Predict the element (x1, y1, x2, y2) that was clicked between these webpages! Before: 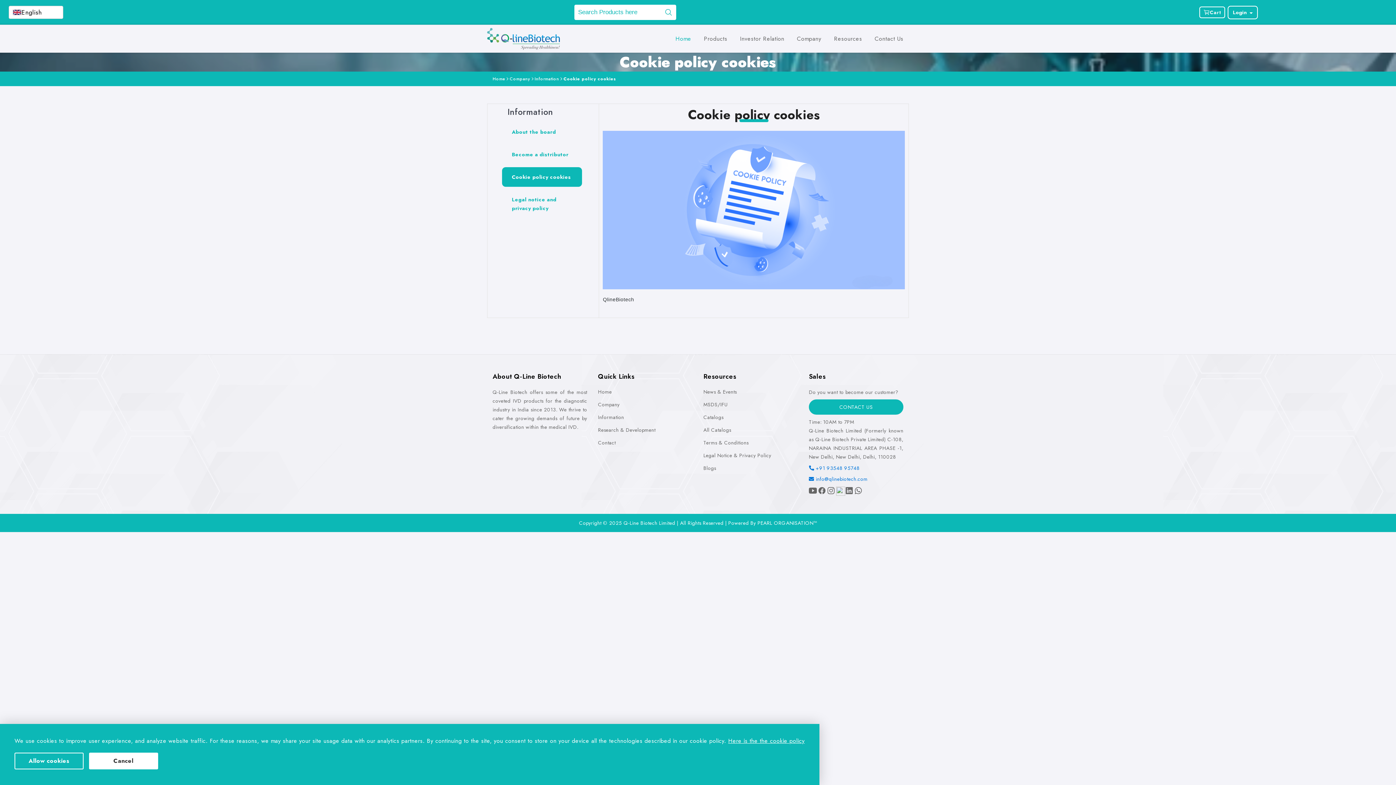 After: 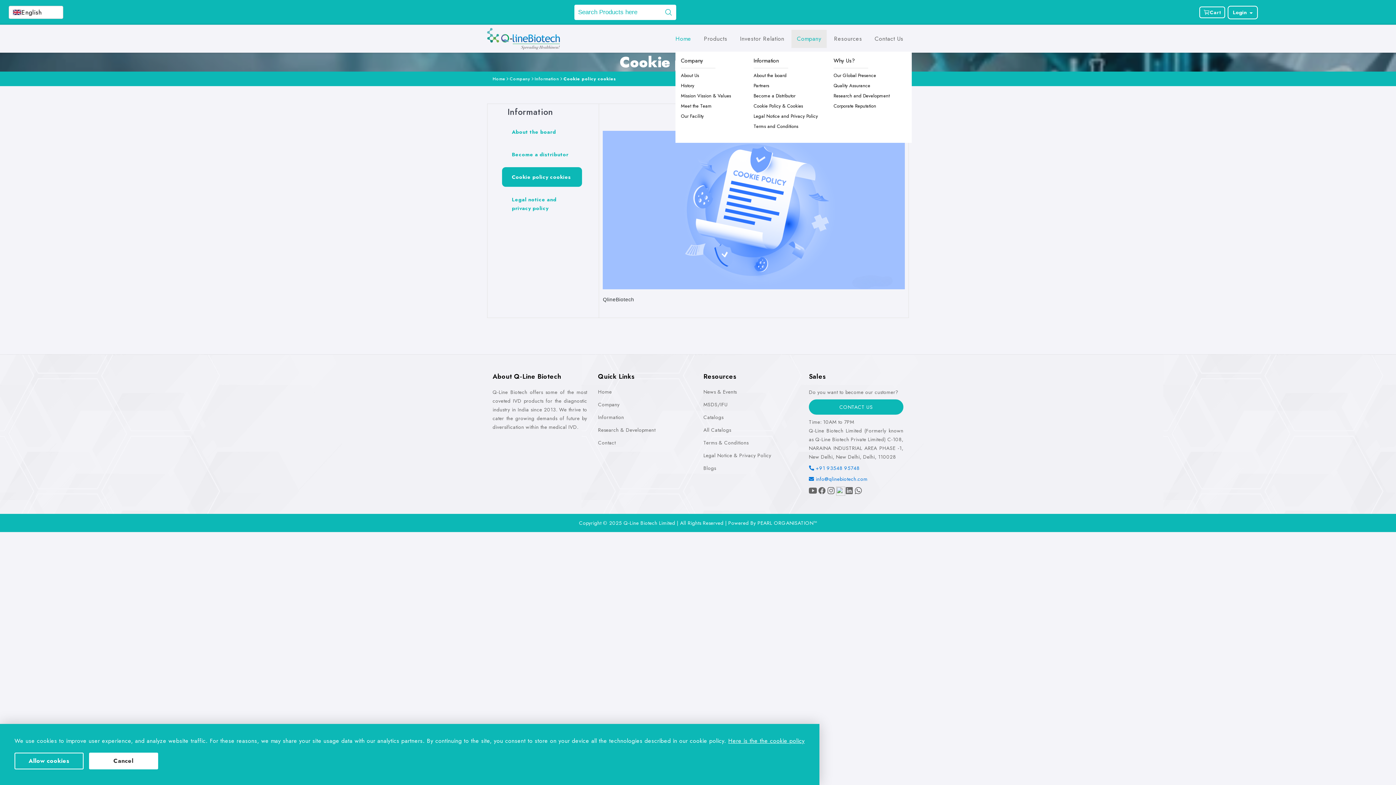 Action: label: Company bbox: (791, 29, 827, 47)